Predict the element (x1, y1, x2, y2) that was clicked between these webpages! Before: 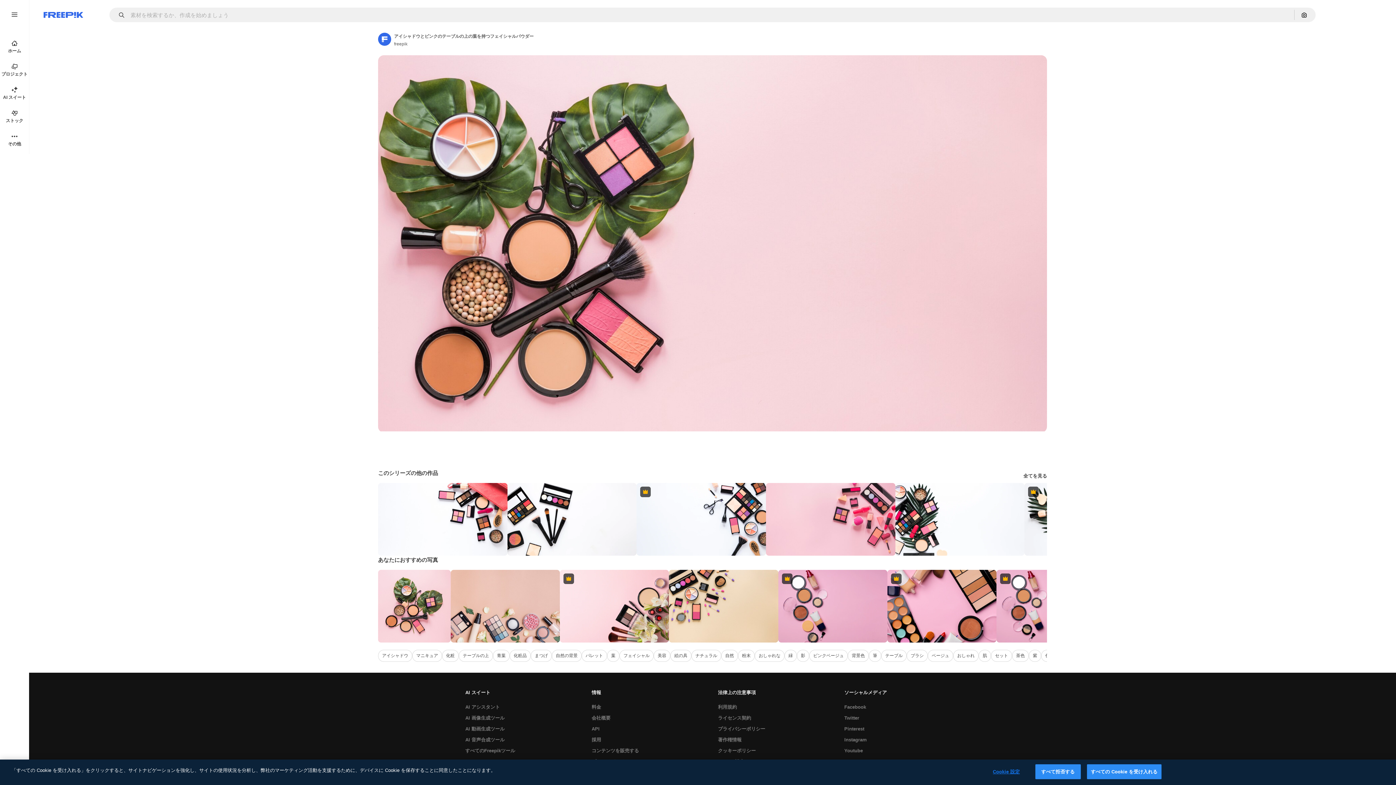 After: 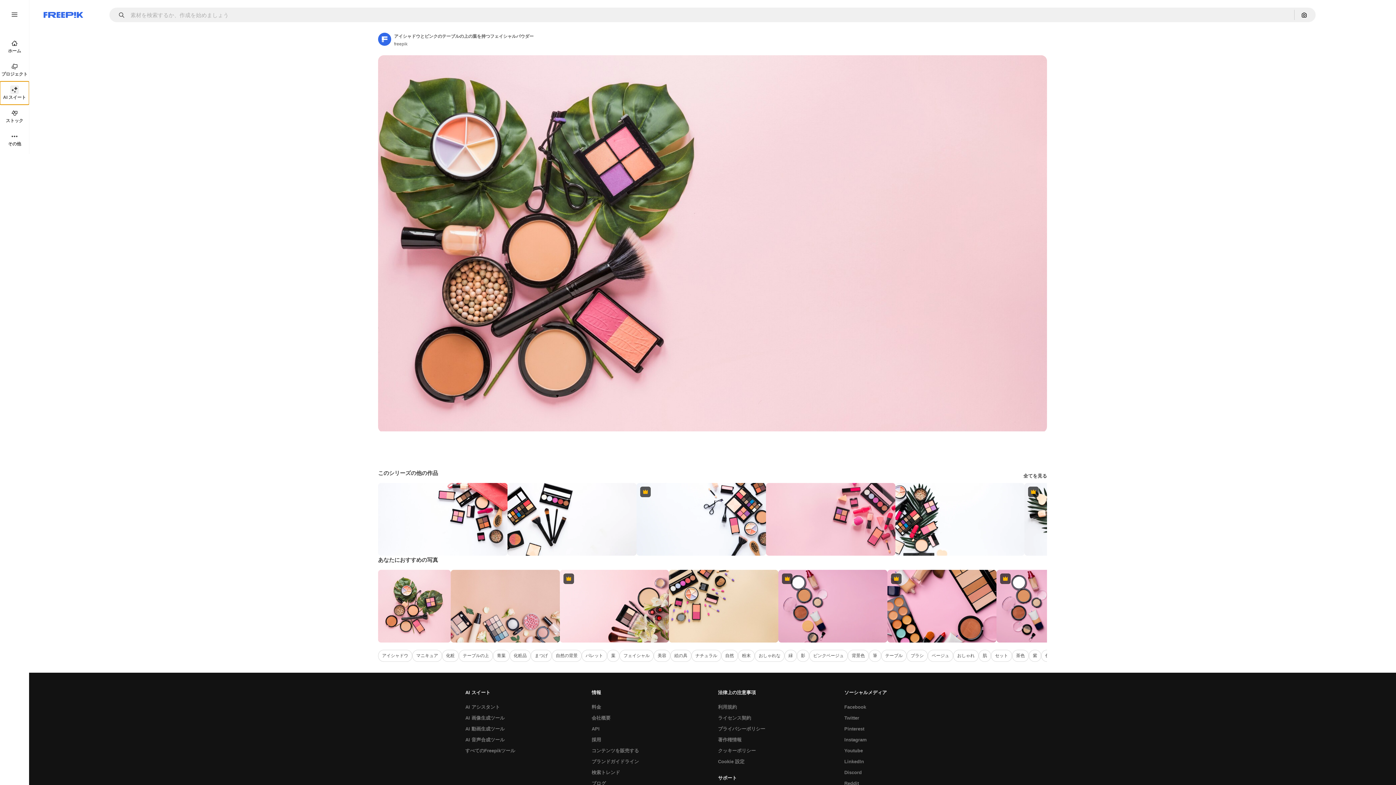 Action: label: AI スイート bbox: (0, 81, 29, 104)